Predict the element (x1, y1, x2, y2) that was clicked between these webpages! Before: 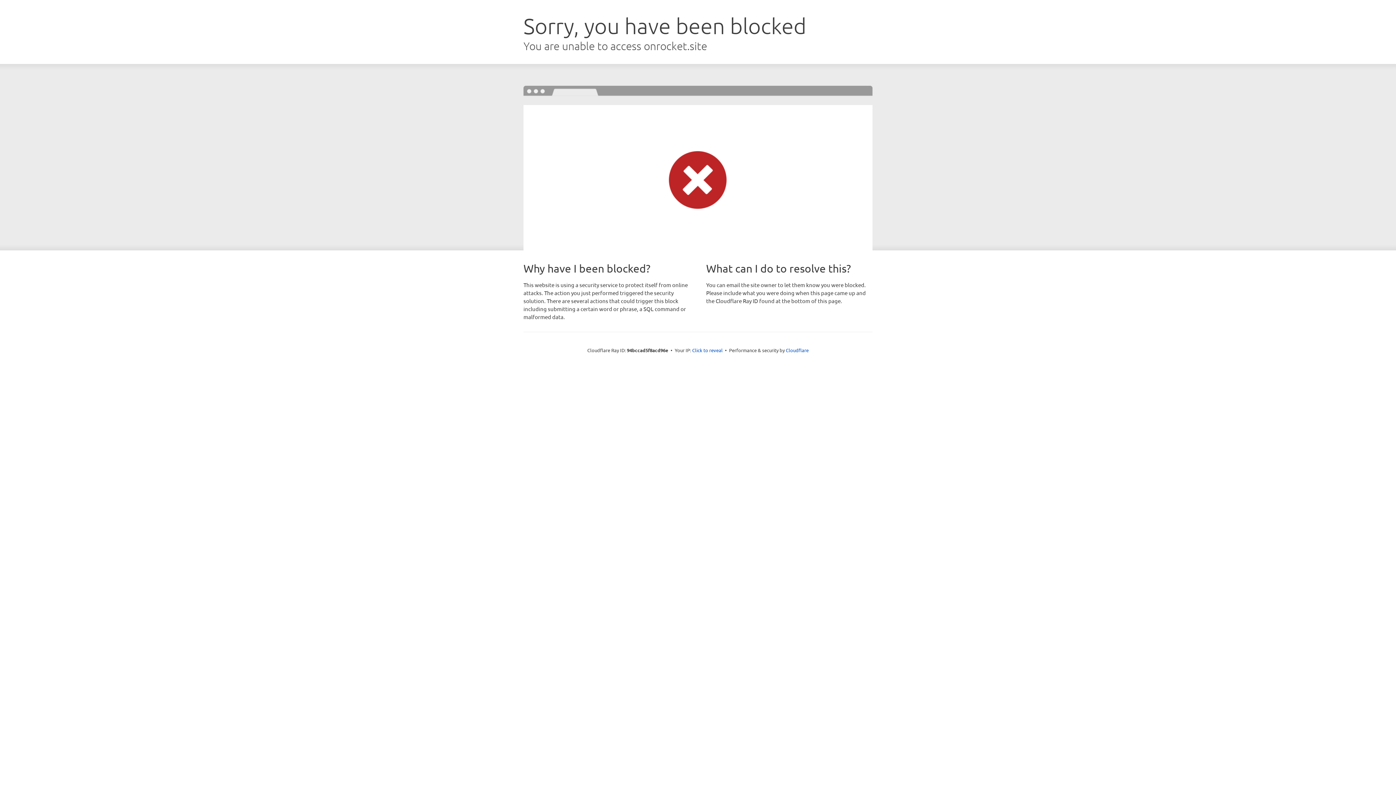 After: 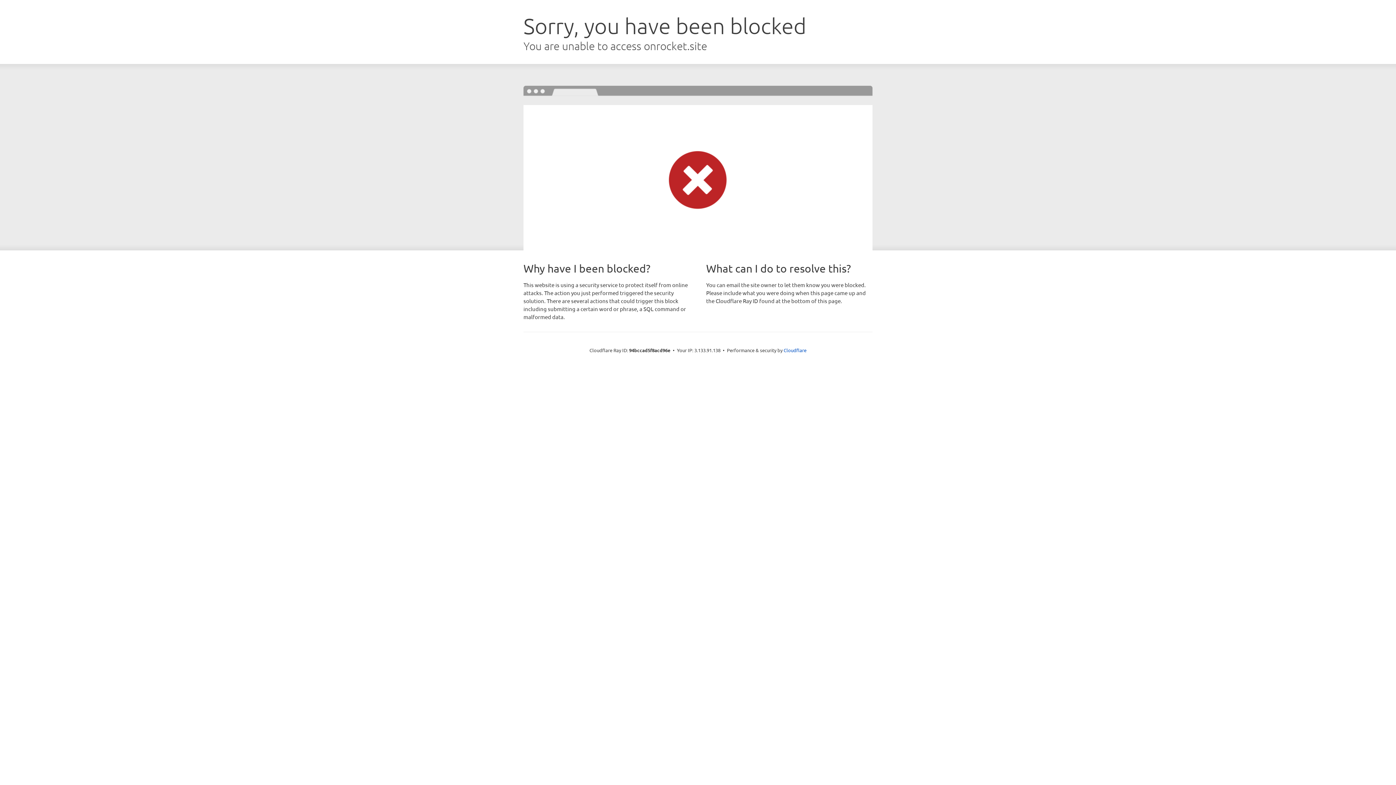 Action: bbox: (692, 346, 722, 353) label: Click to reveal